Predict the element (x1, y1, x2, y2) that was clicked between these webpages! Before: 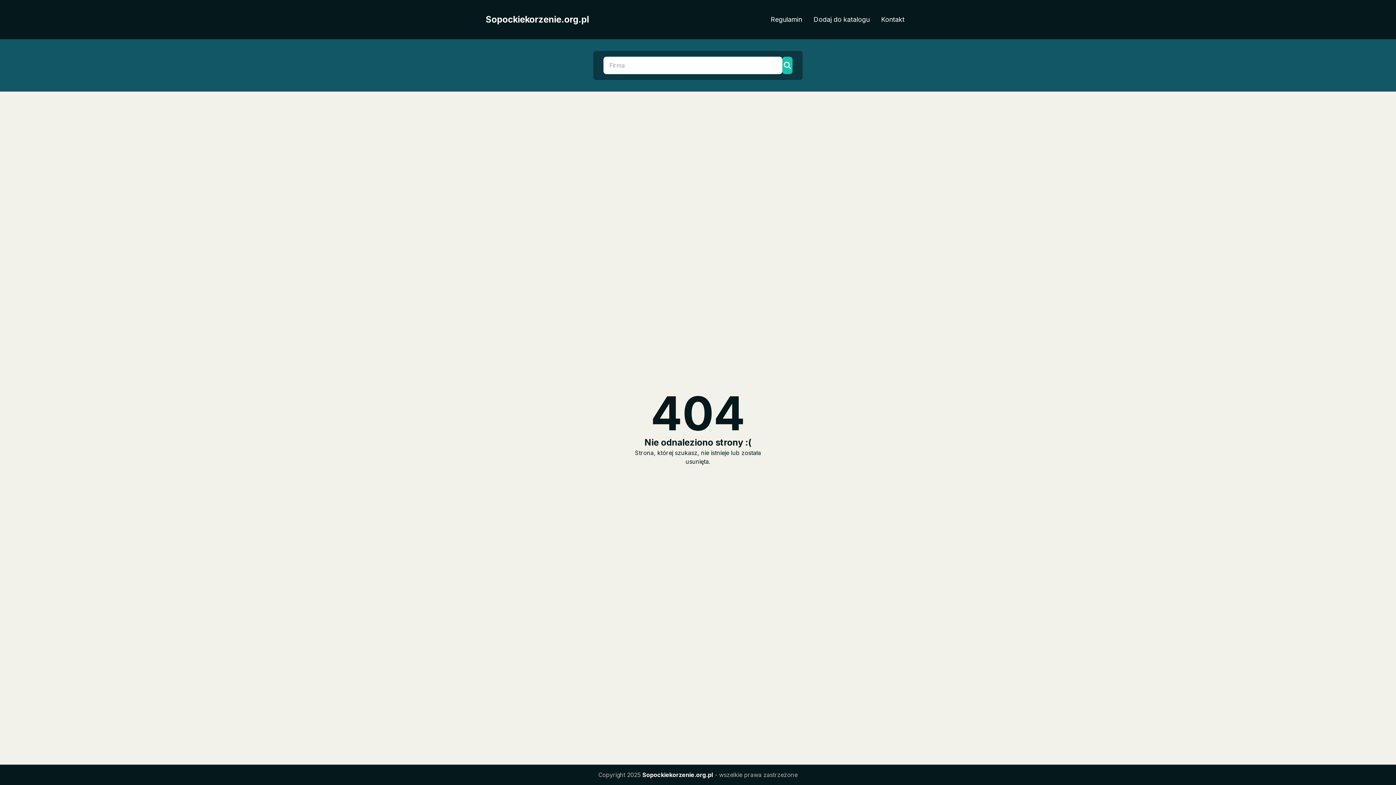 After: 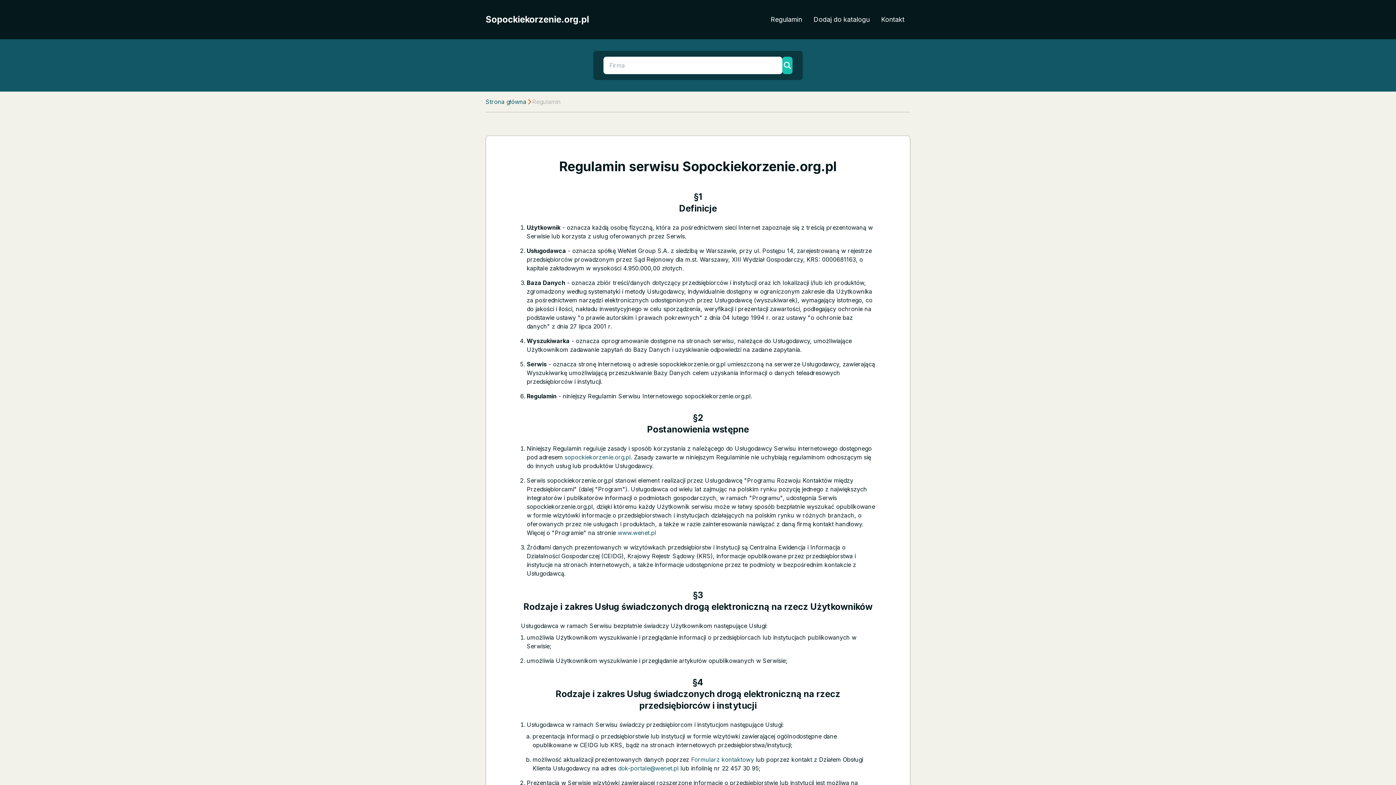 Action: bbox: (765, 11, 808, 27) label: Regulamin